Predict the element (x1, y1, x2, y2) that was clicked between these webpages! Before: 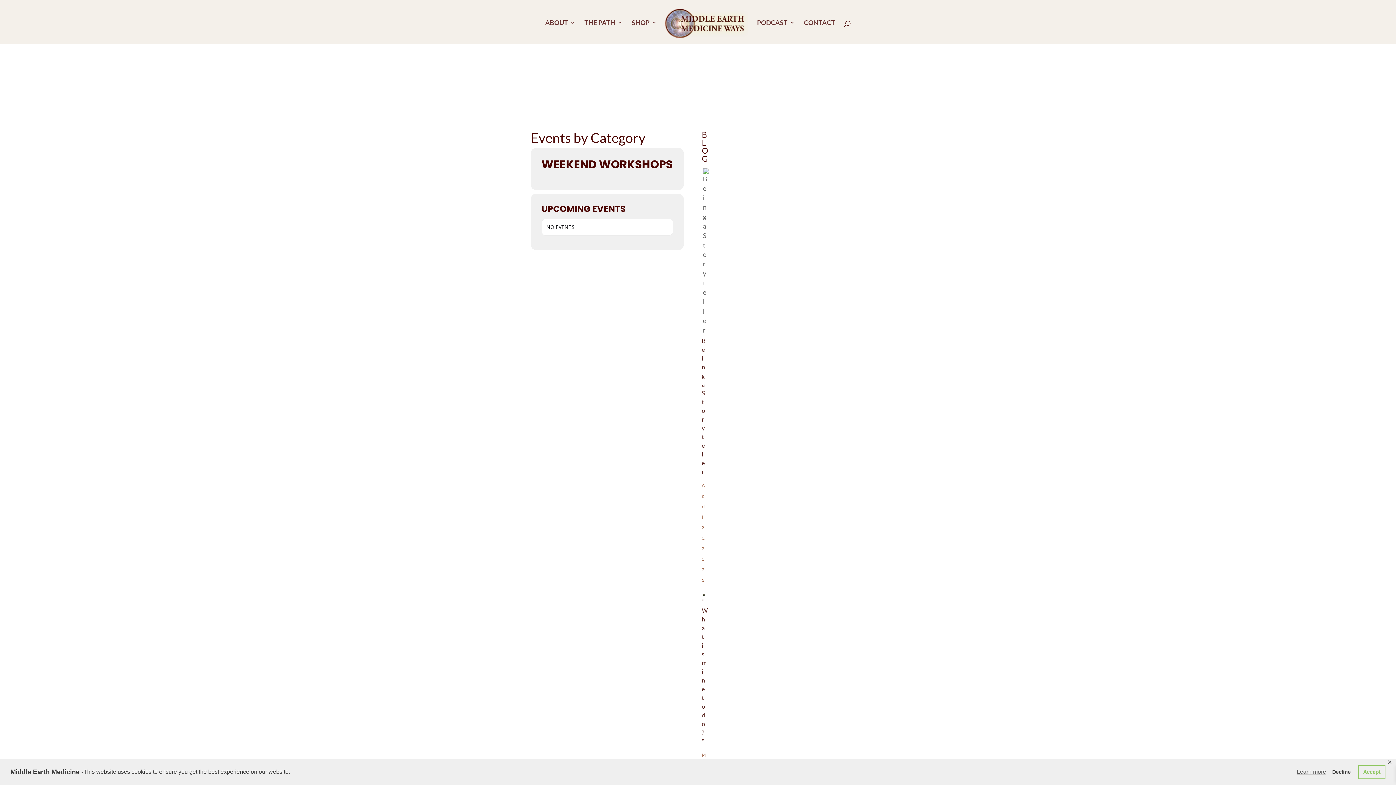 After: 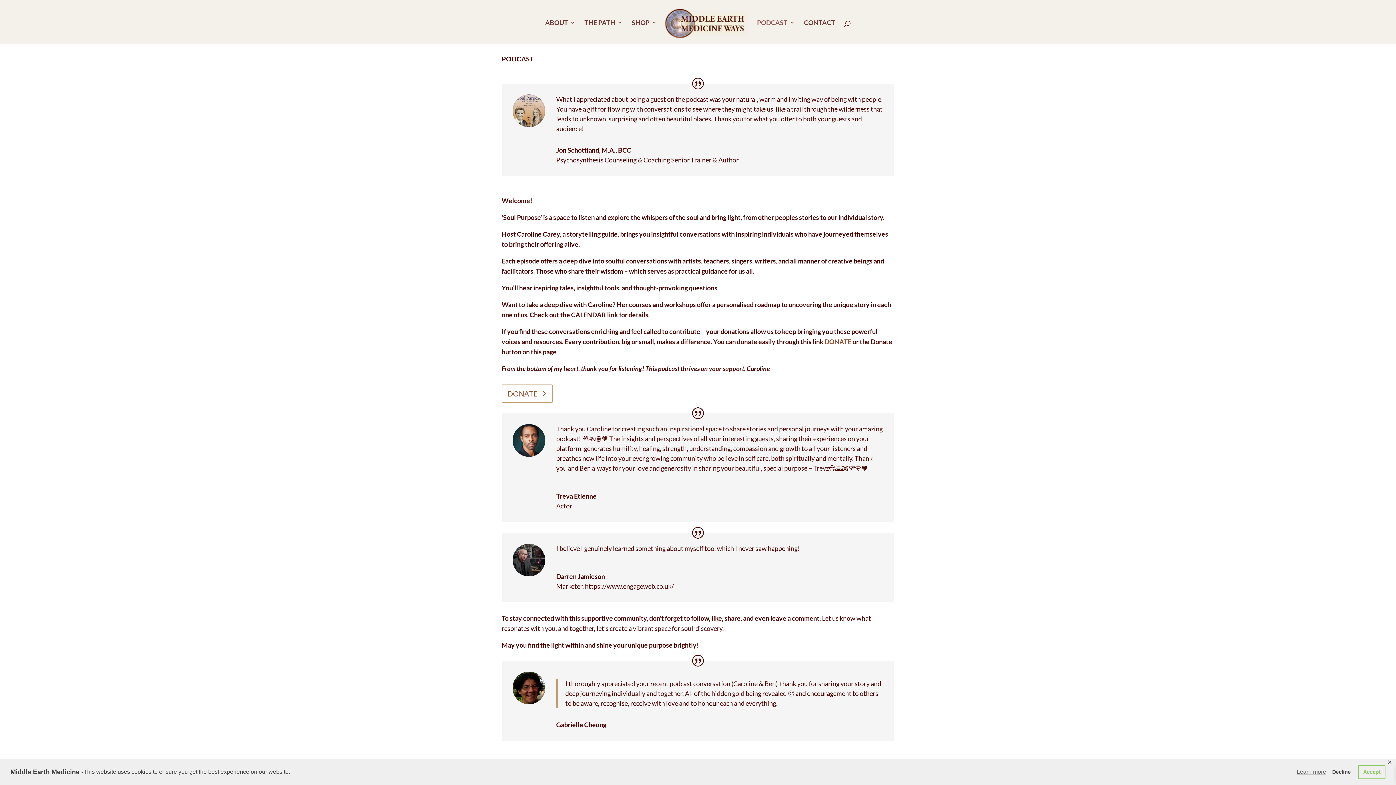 Action: bbox: (757, 20, 795, 44) label: PODCAST